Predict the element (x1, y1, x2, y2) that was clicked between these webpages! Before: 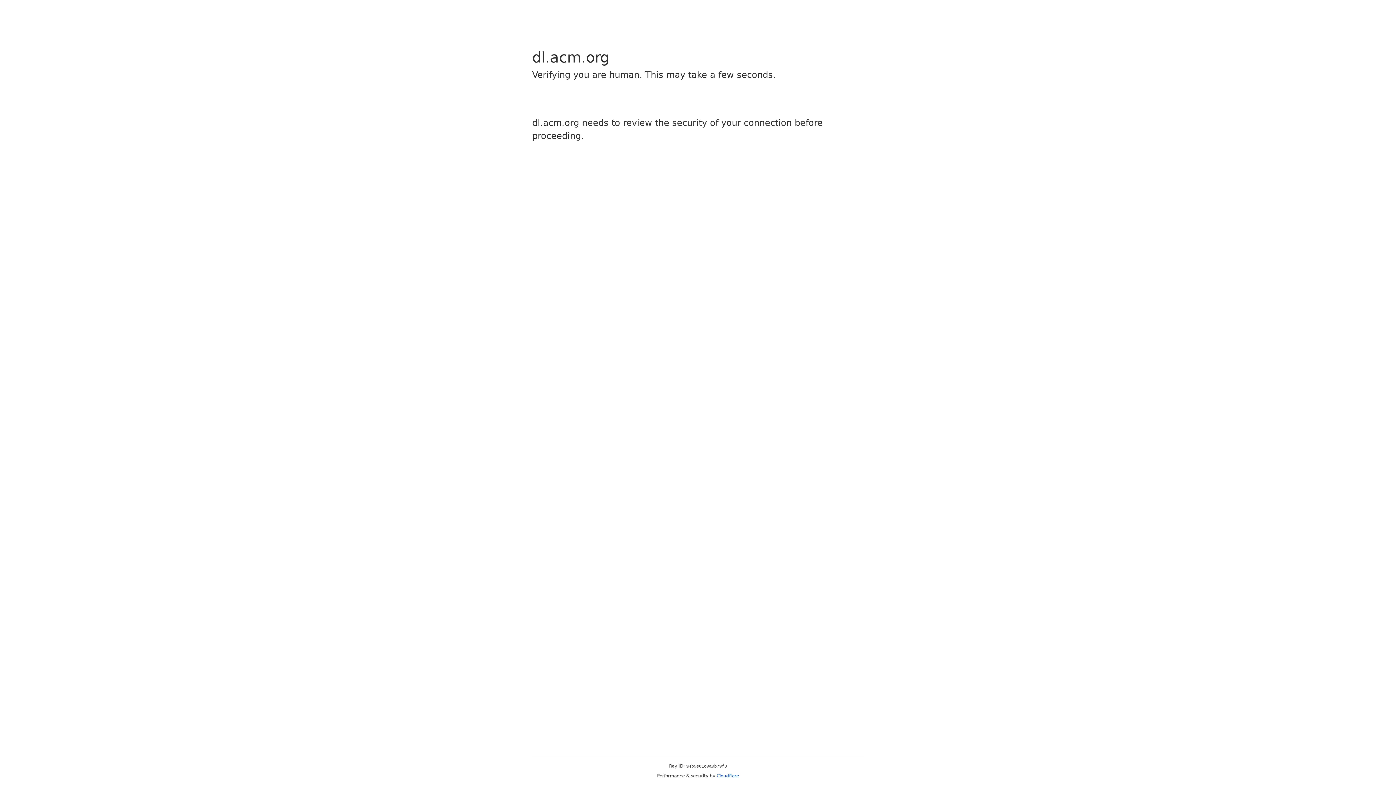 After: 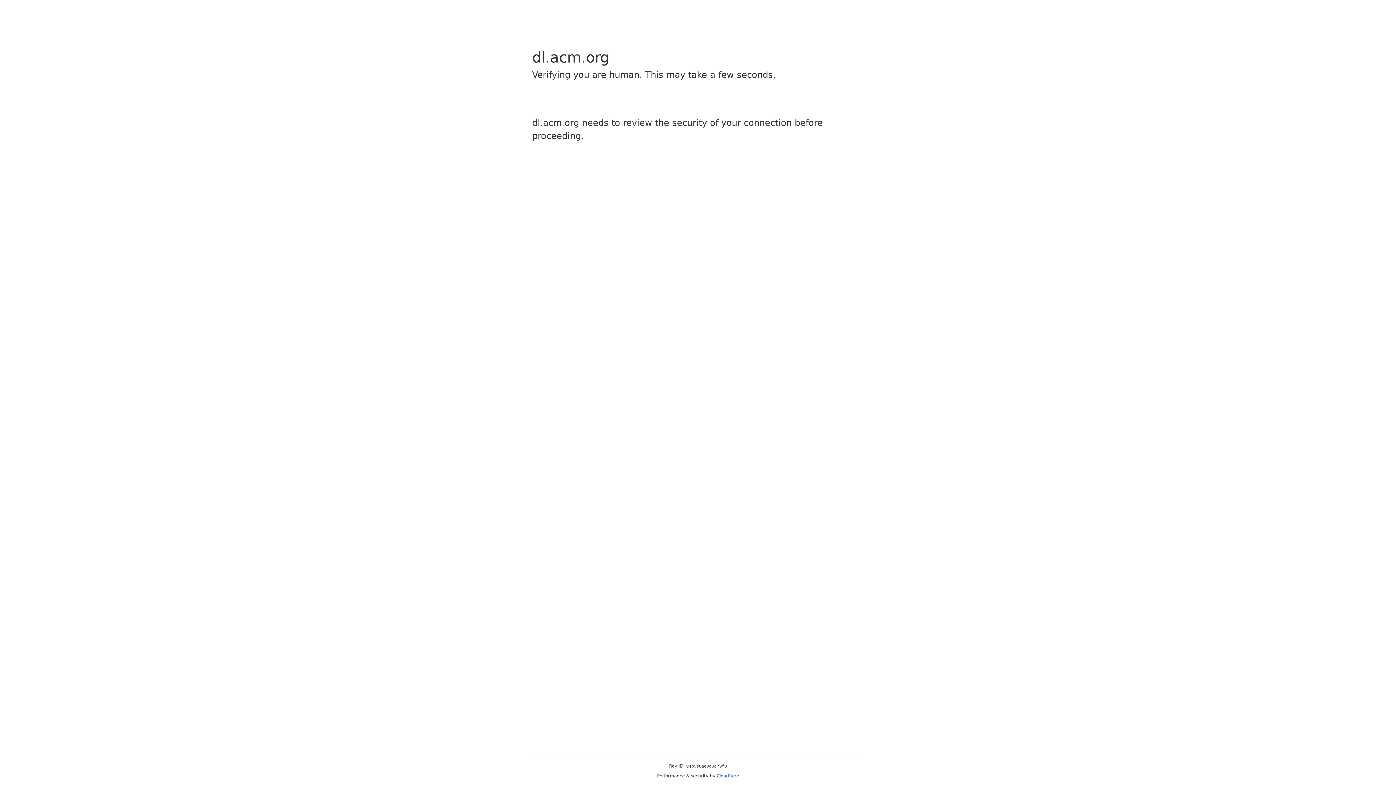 Action: bbox: (716, 773, 739, 778) label: Cloudflare